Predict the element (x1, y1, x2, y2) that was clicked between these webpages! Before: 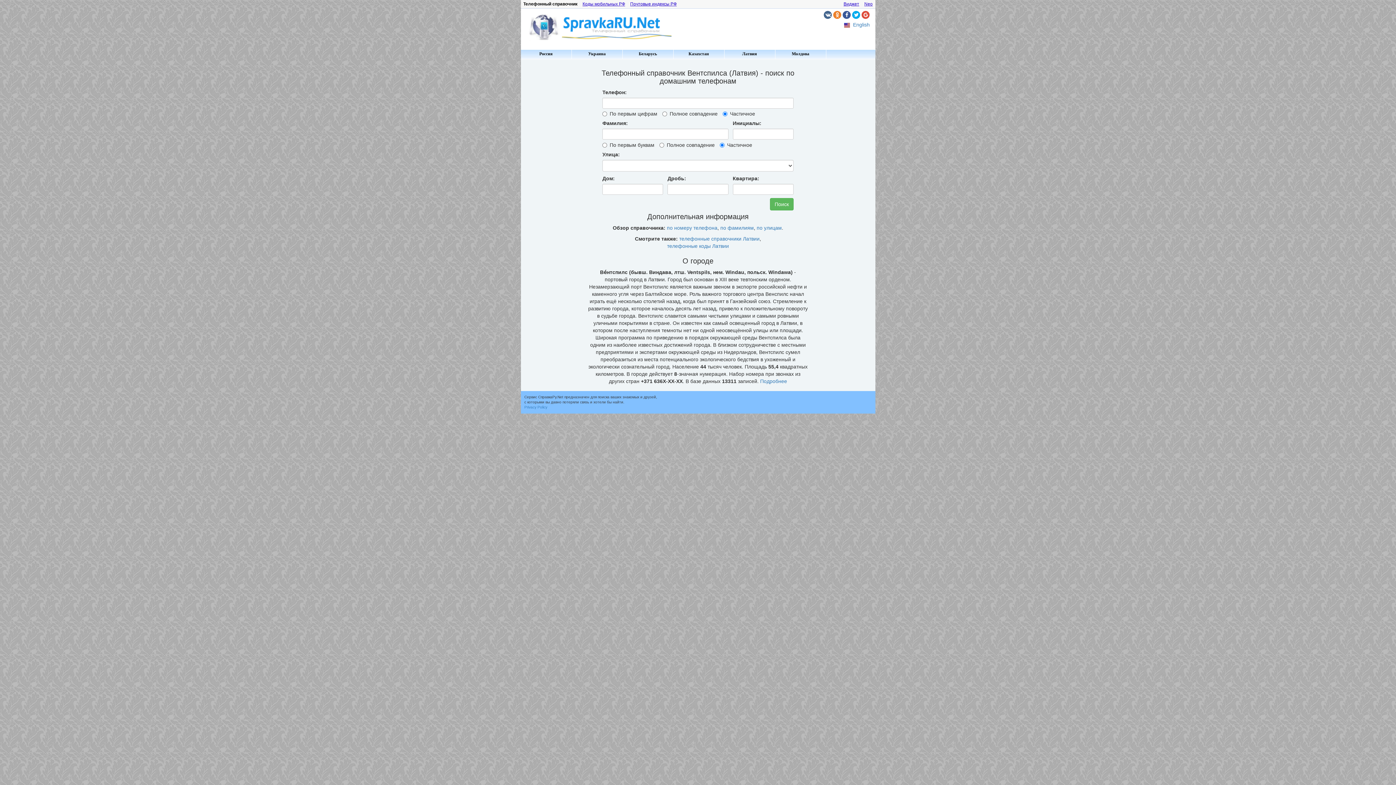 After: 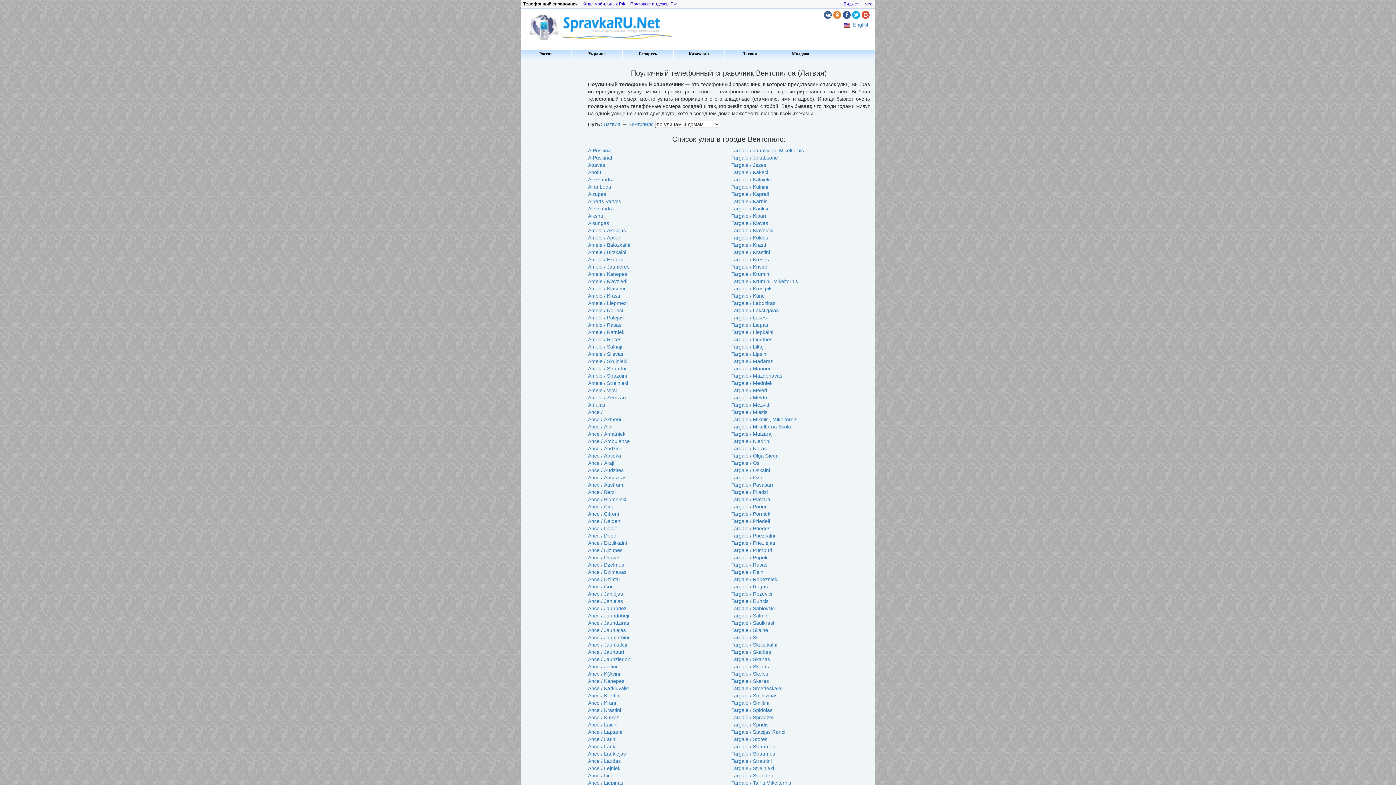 Action: bbox: (756, 224, 782, 230) label: по улицам